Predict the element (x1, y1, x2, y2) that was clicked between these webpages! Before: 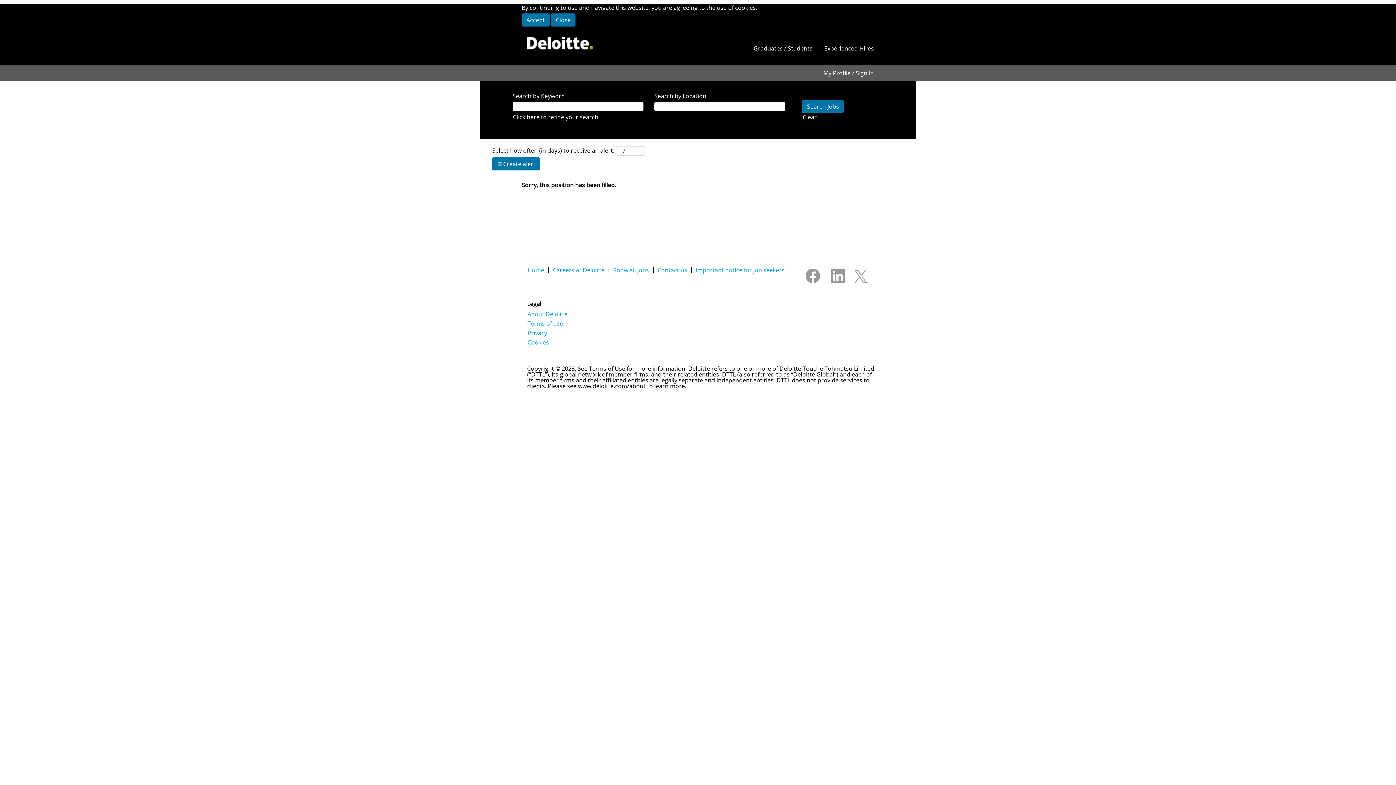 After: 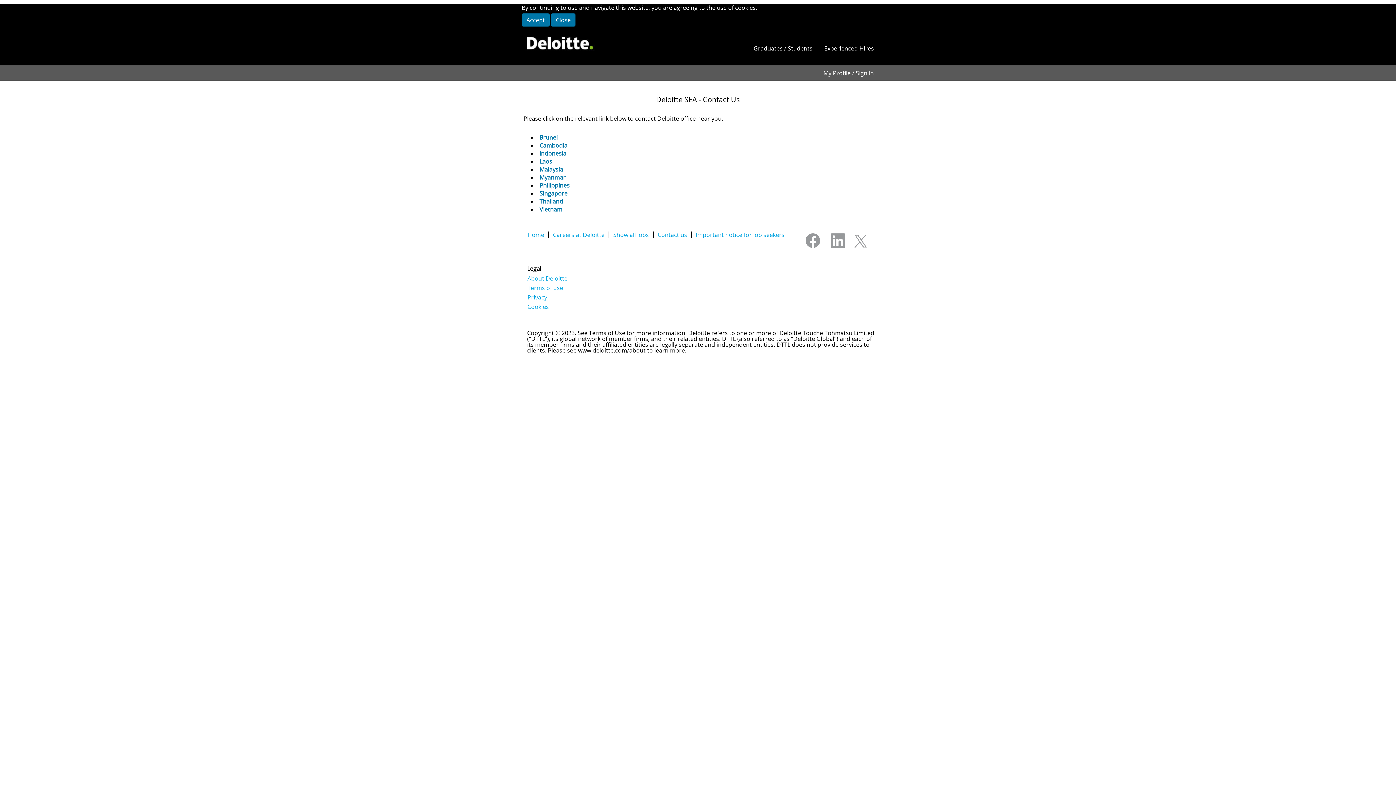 Action: bbox: (657, 266, 687, 273) label: Contact us